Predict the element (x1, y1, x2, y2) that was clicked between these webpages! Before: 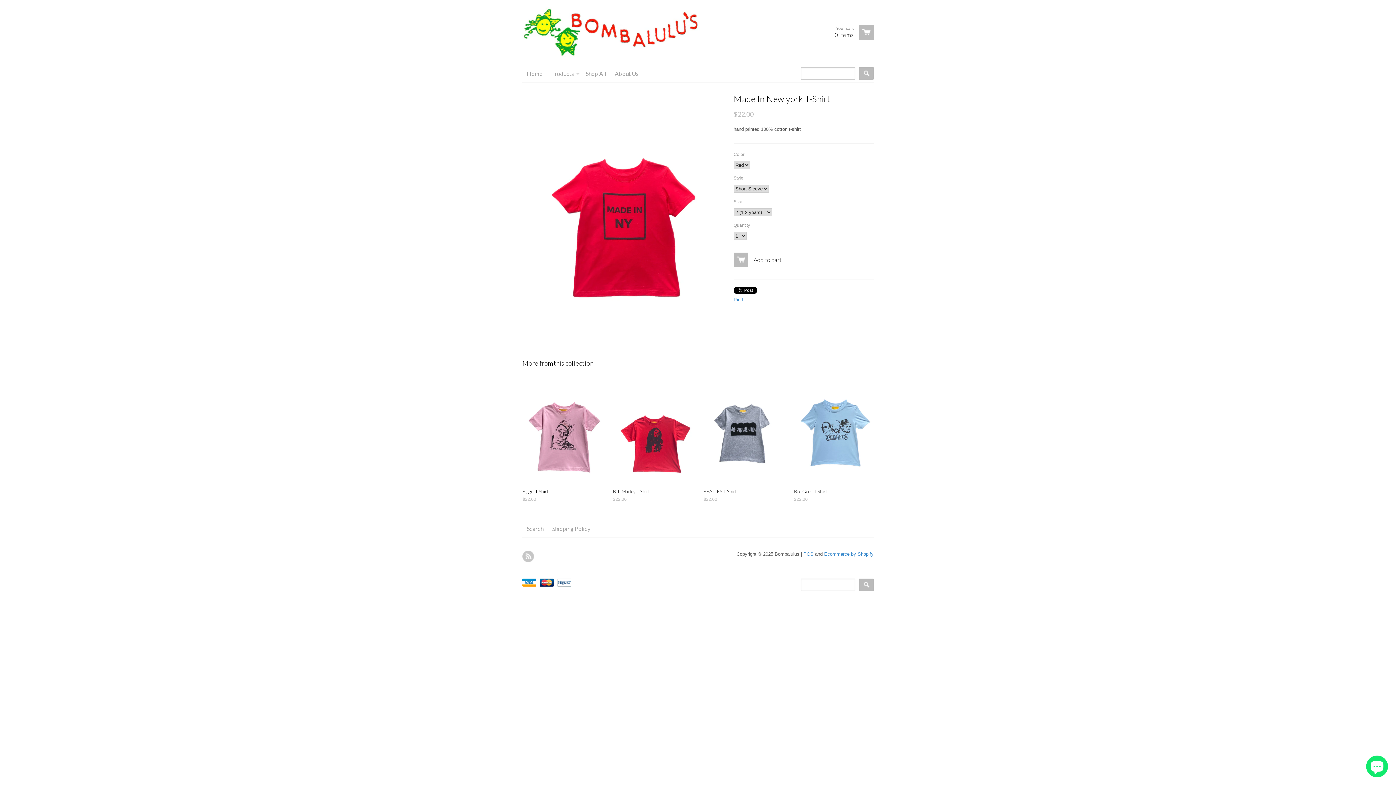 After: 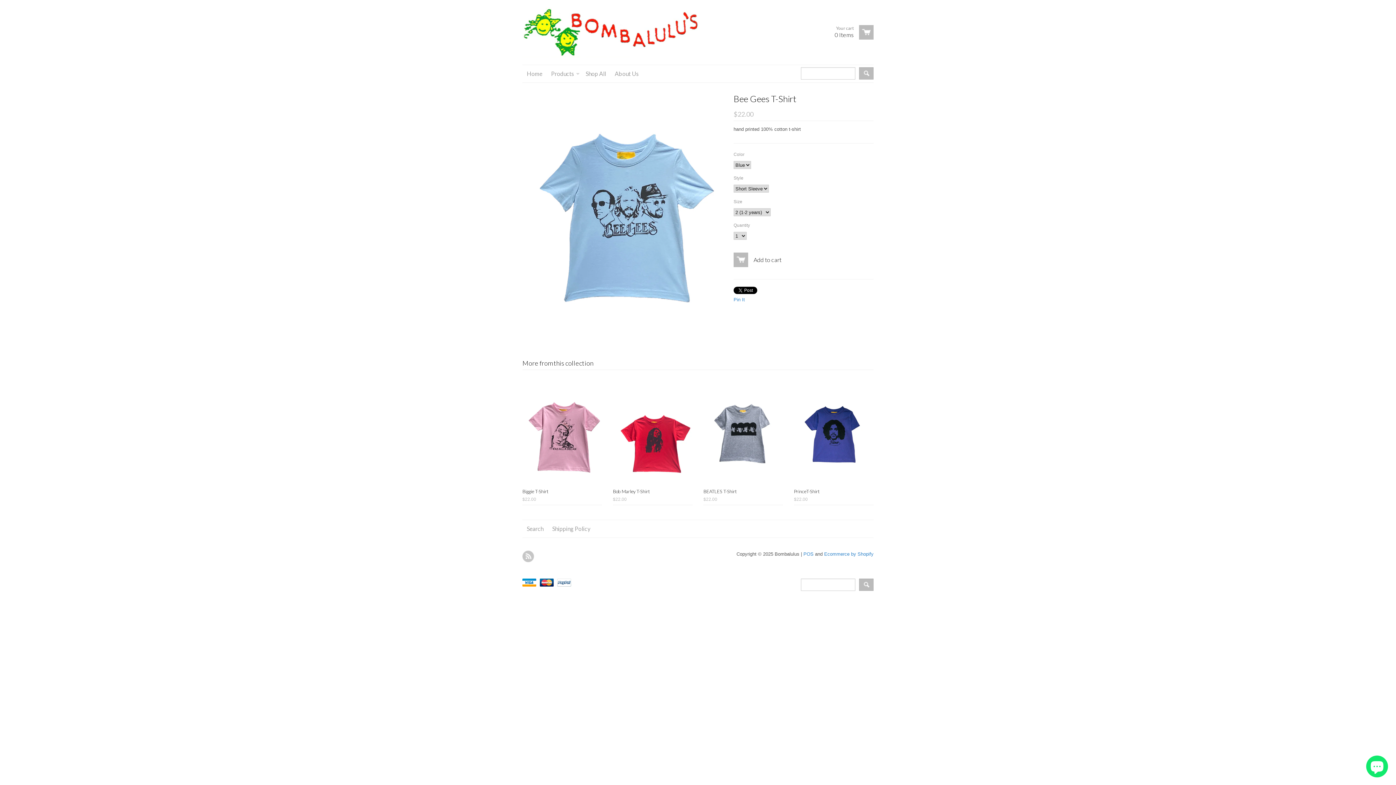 Action: bbox: (794, 382, 873, 485)